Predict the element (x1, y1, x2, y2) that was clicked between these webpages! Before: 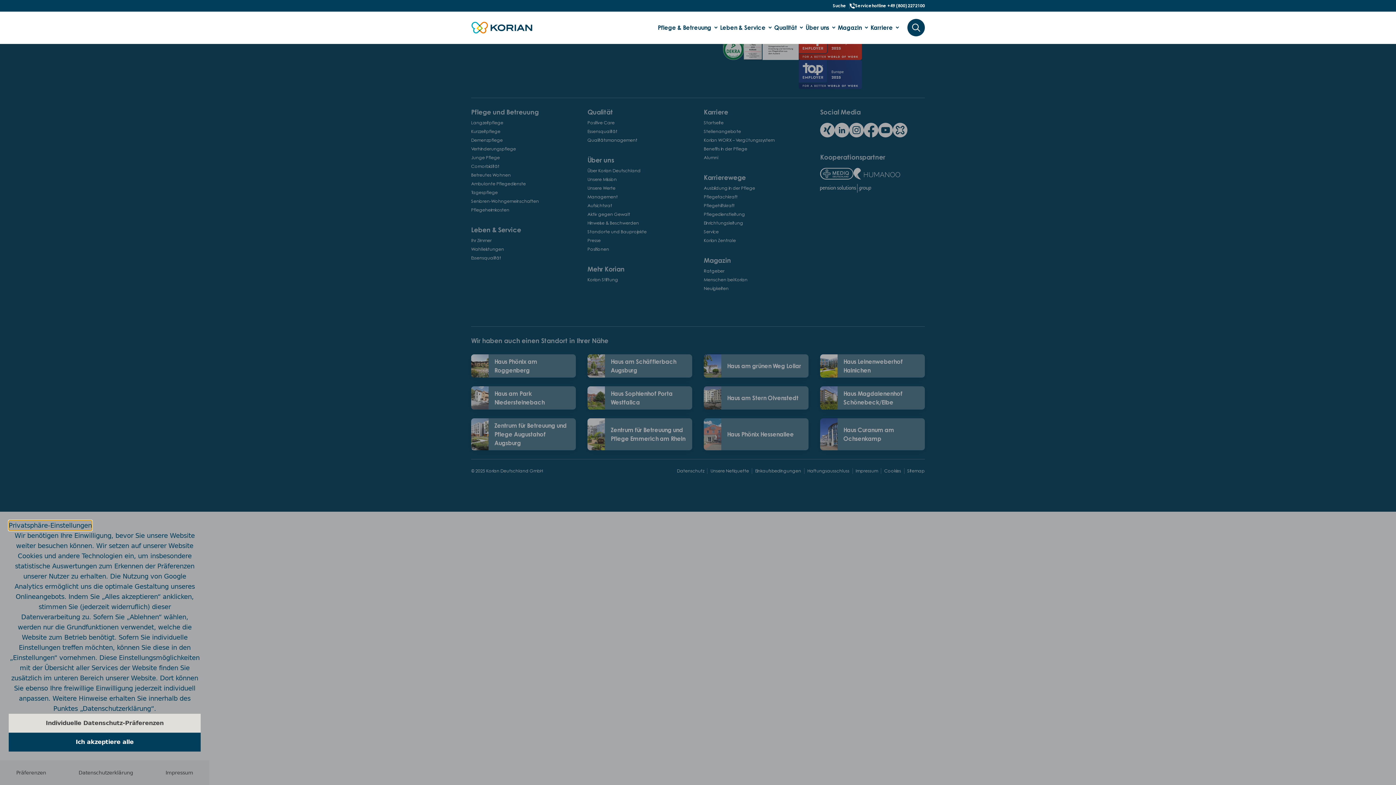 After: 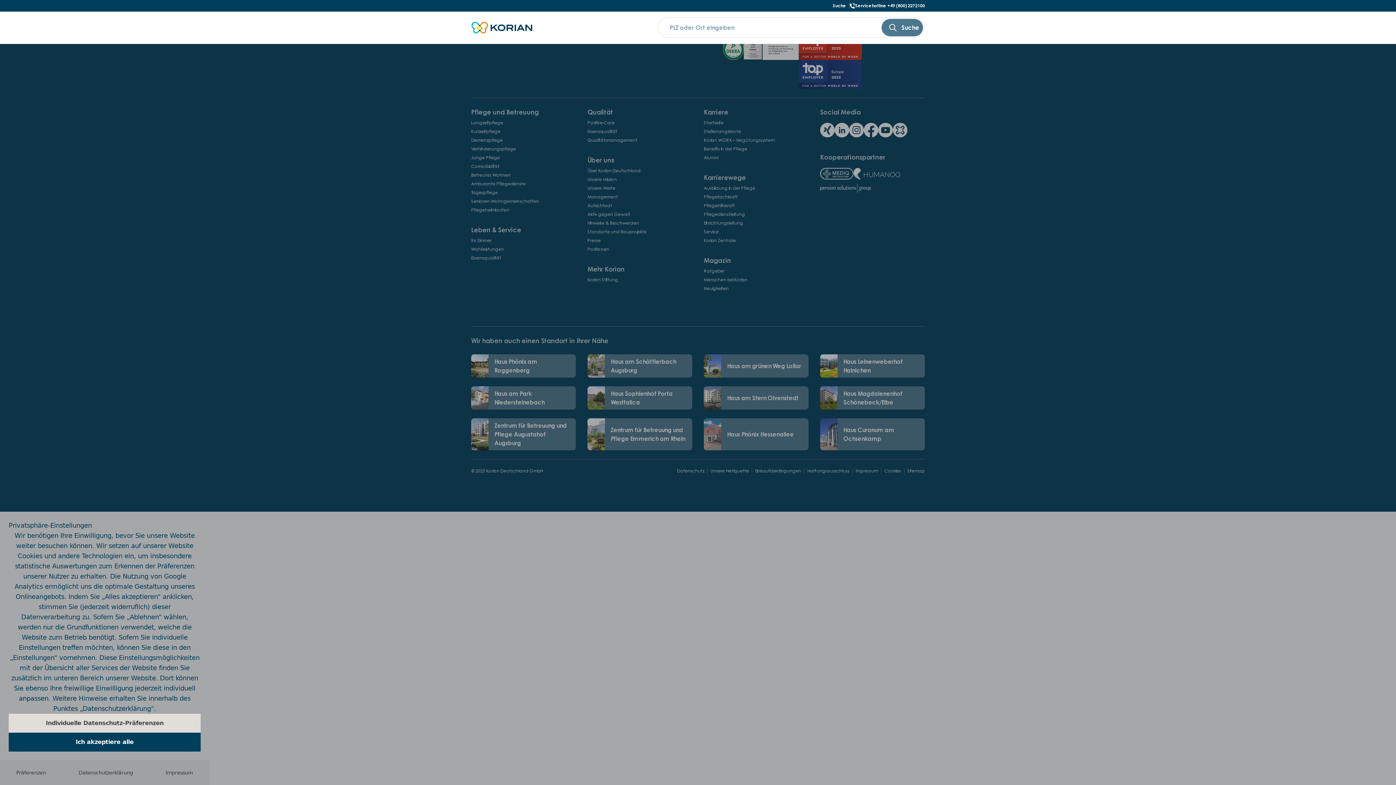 Action: bbox: (907, 18, 925, 36) label: open searchbar